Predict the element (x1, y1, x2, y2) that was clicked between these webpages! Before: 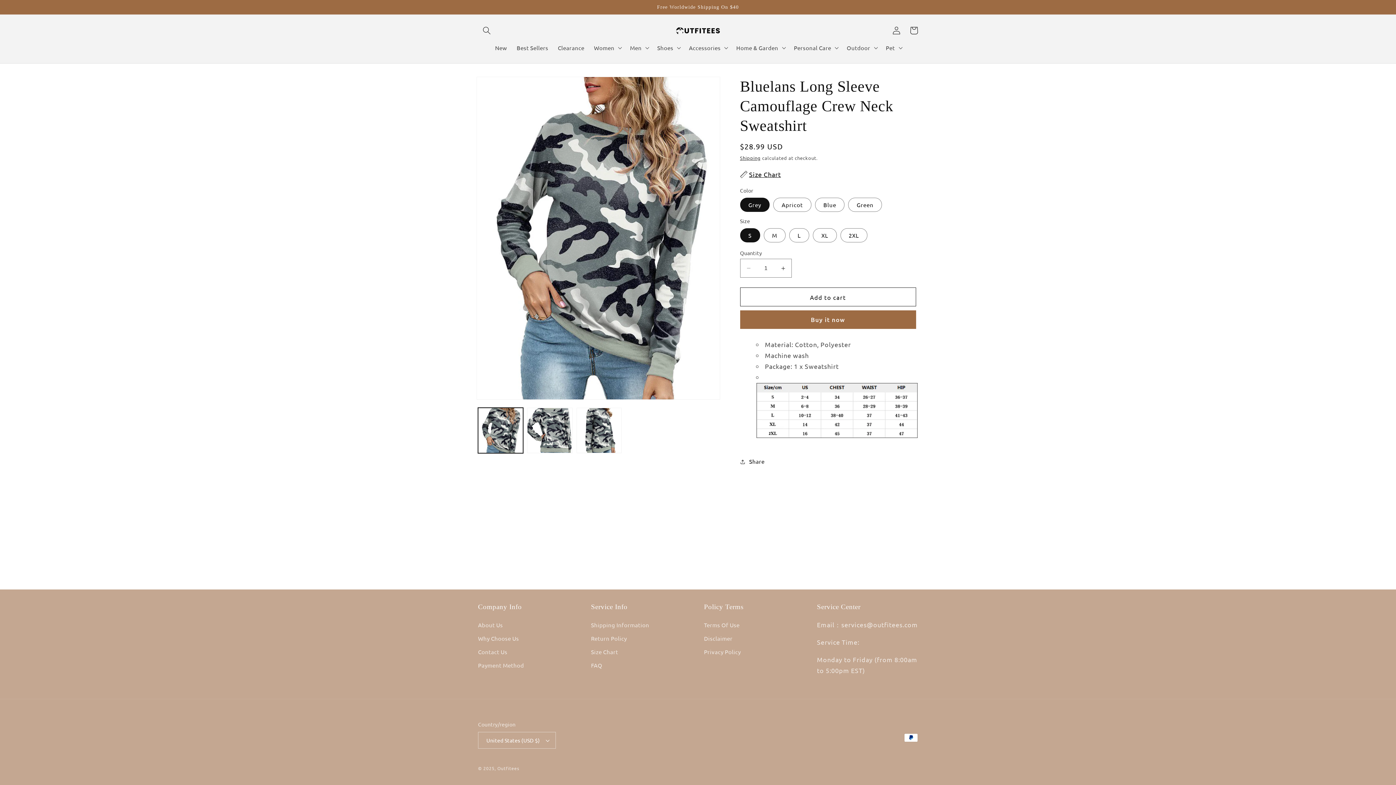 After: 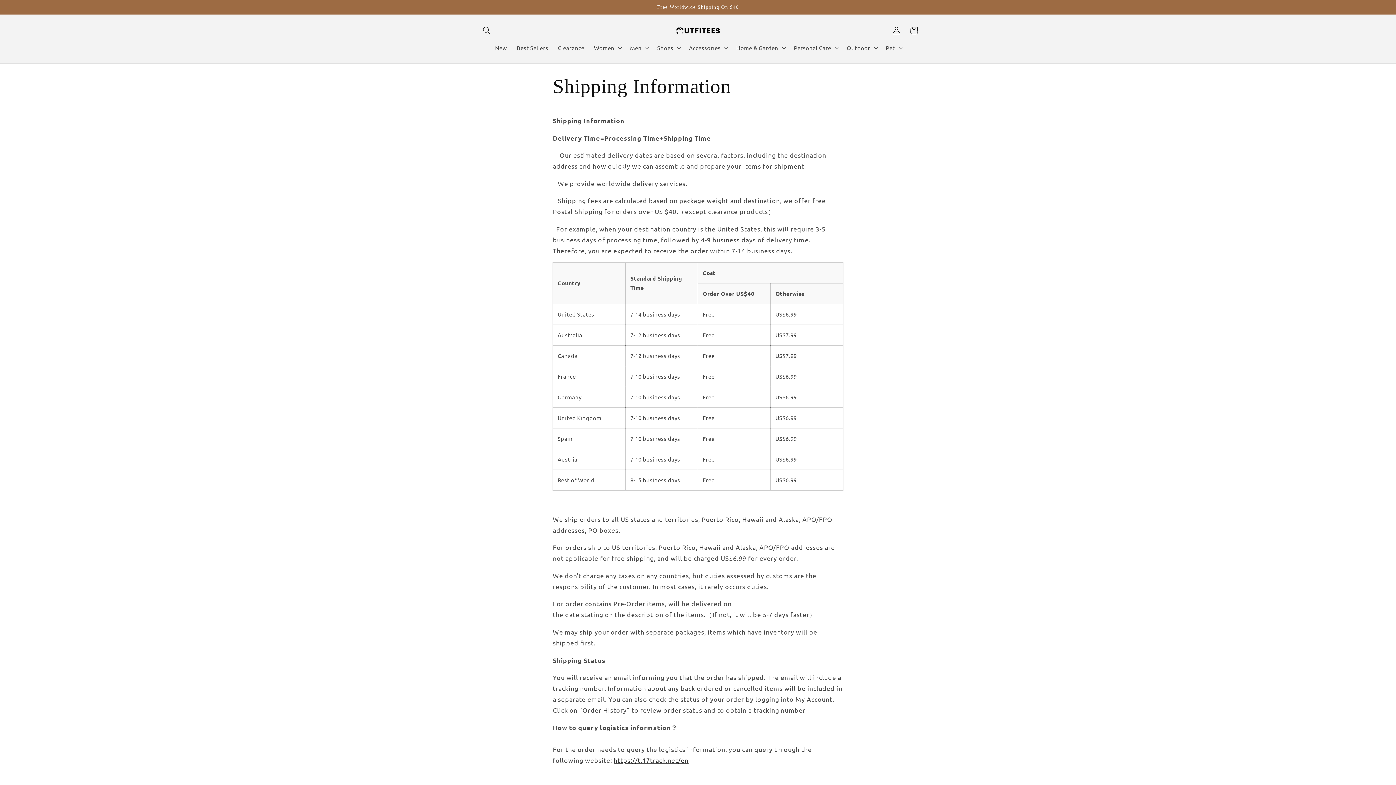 Action: label: Shipping Information bbox: (591, 620, 649, 632)